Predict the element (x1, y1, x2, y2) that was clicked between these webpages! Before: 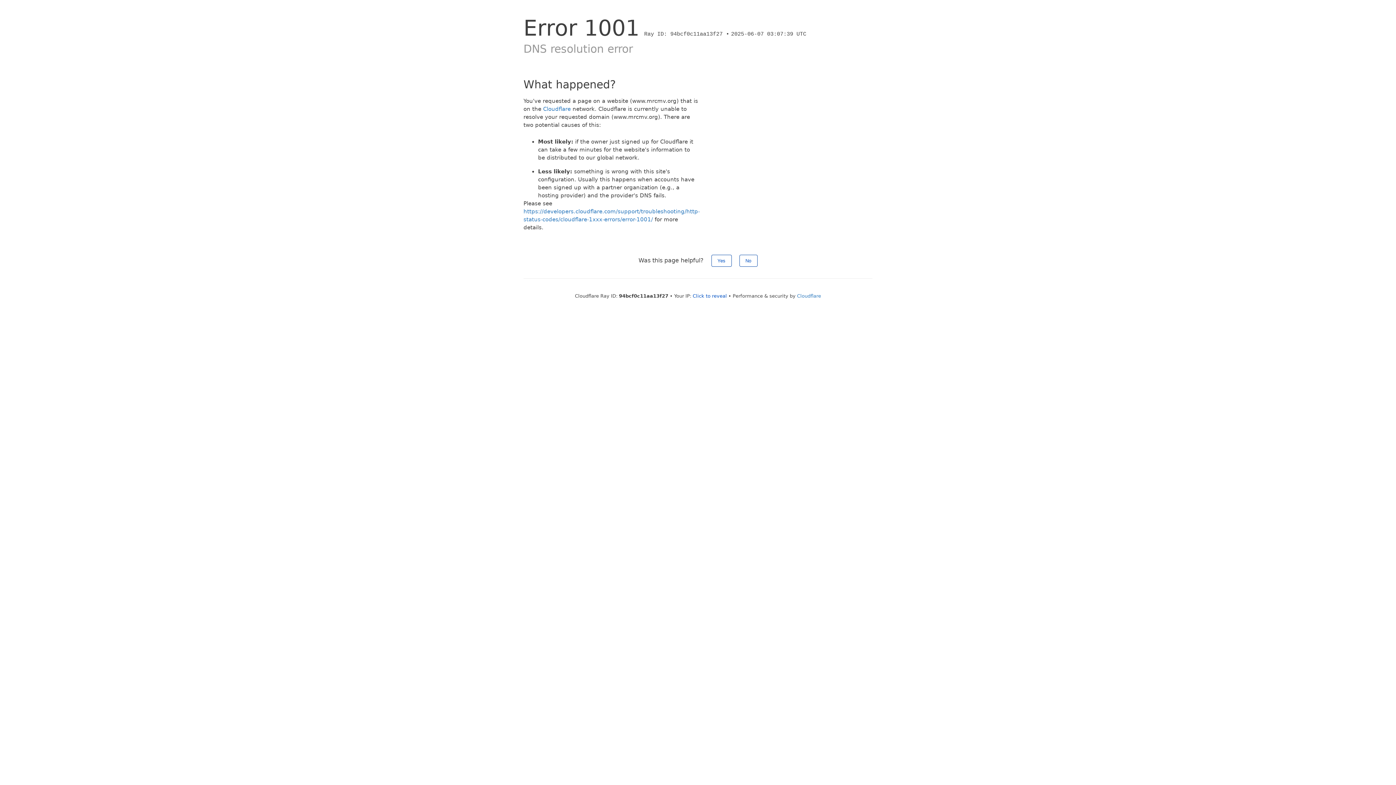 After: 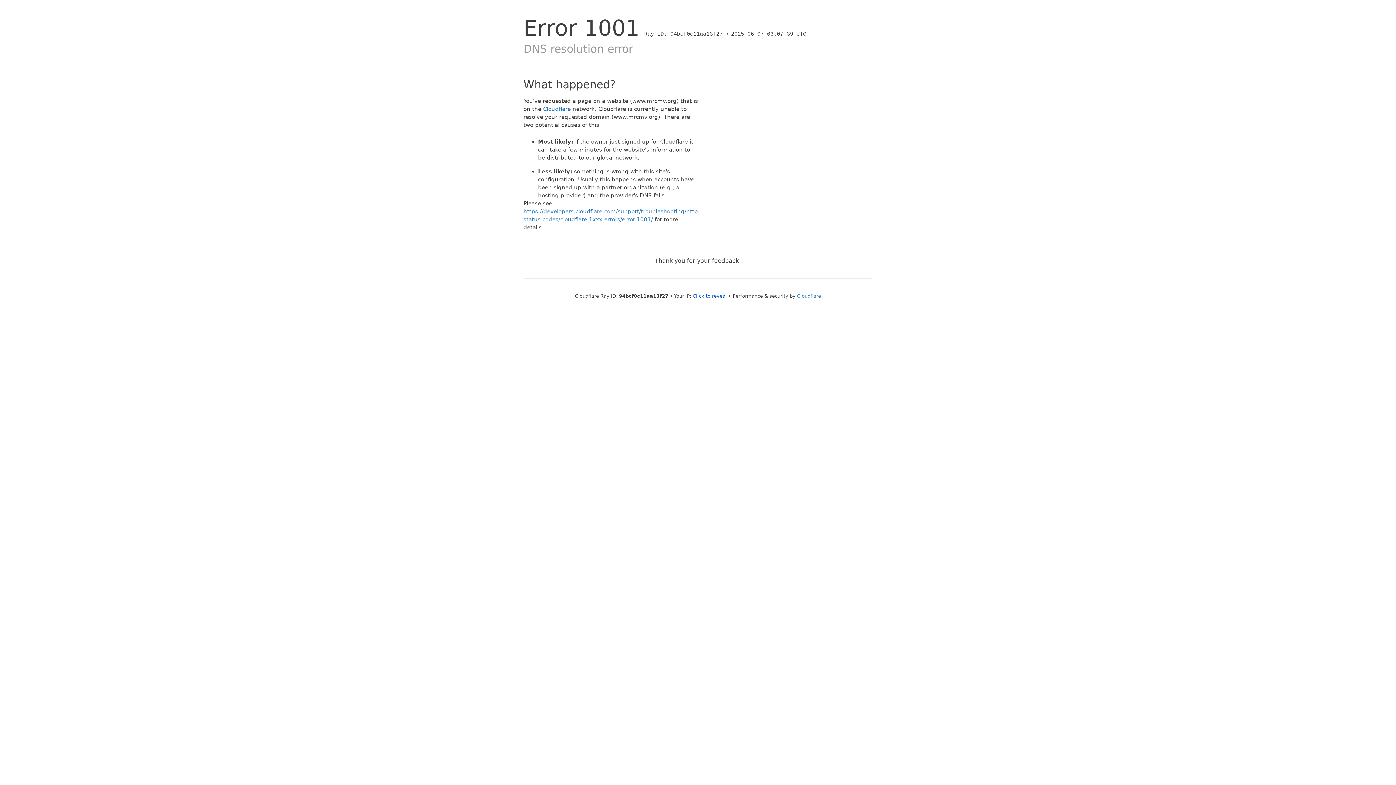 Action: bbox: (739, 254, 757, 266) label: No